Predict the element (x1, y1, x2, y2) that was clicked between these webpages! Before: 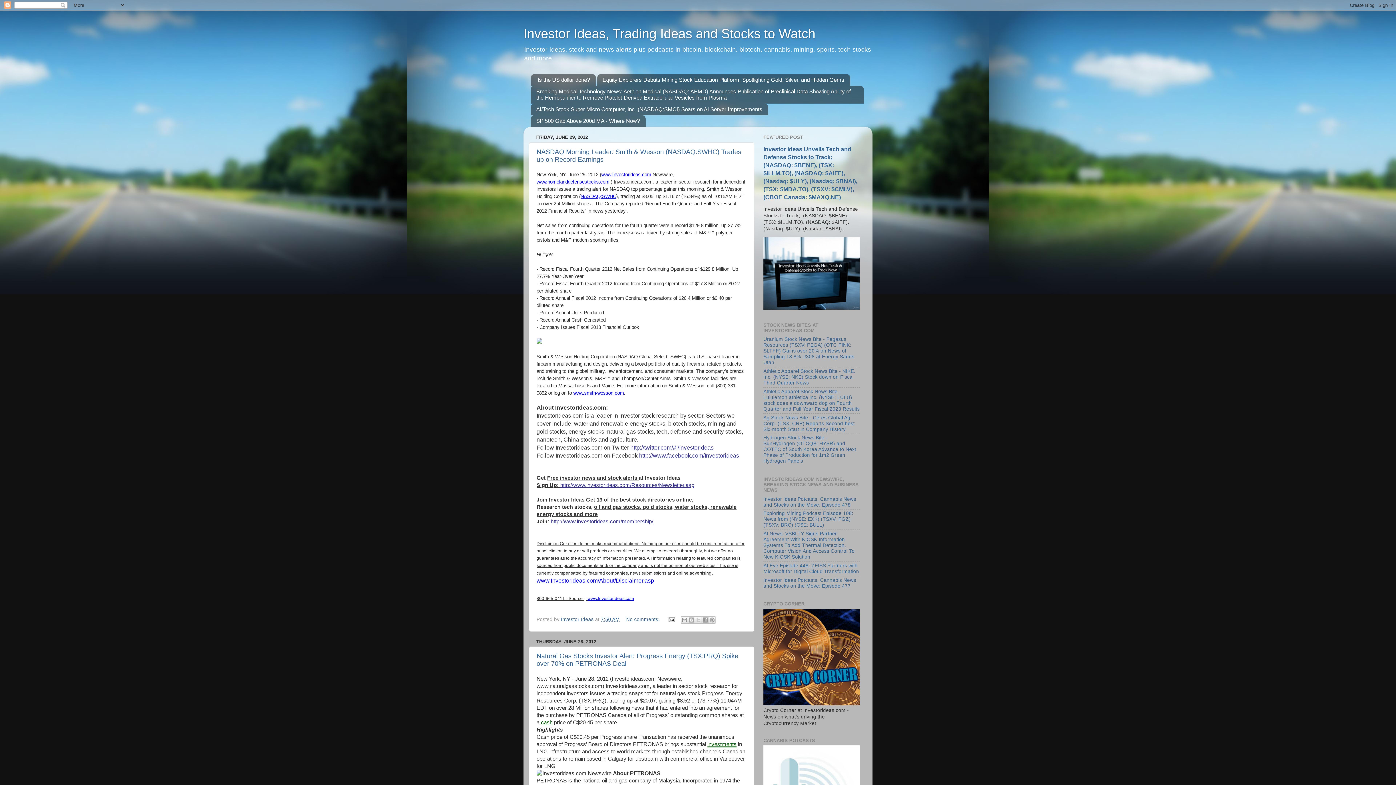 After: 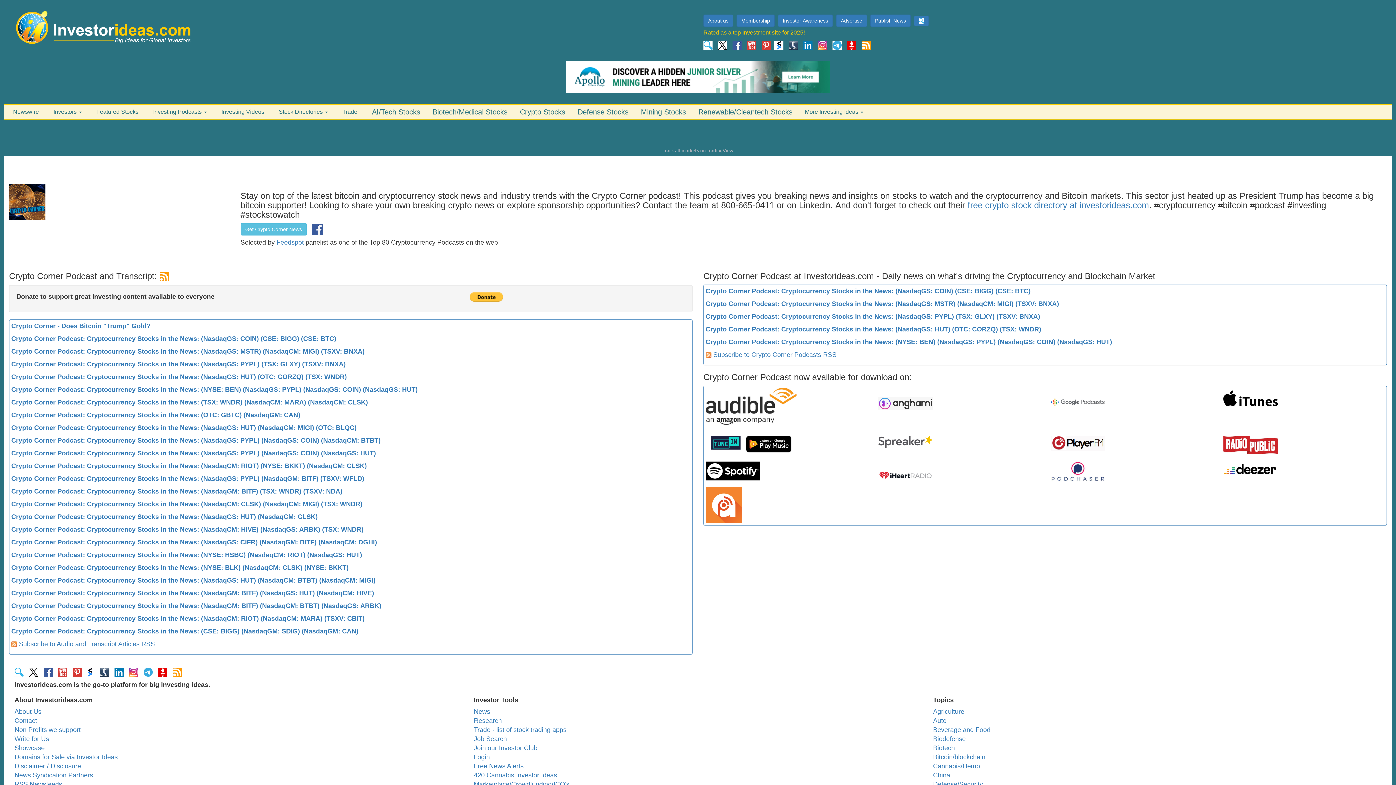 Action: bbox: (763, 701, 860, 706)